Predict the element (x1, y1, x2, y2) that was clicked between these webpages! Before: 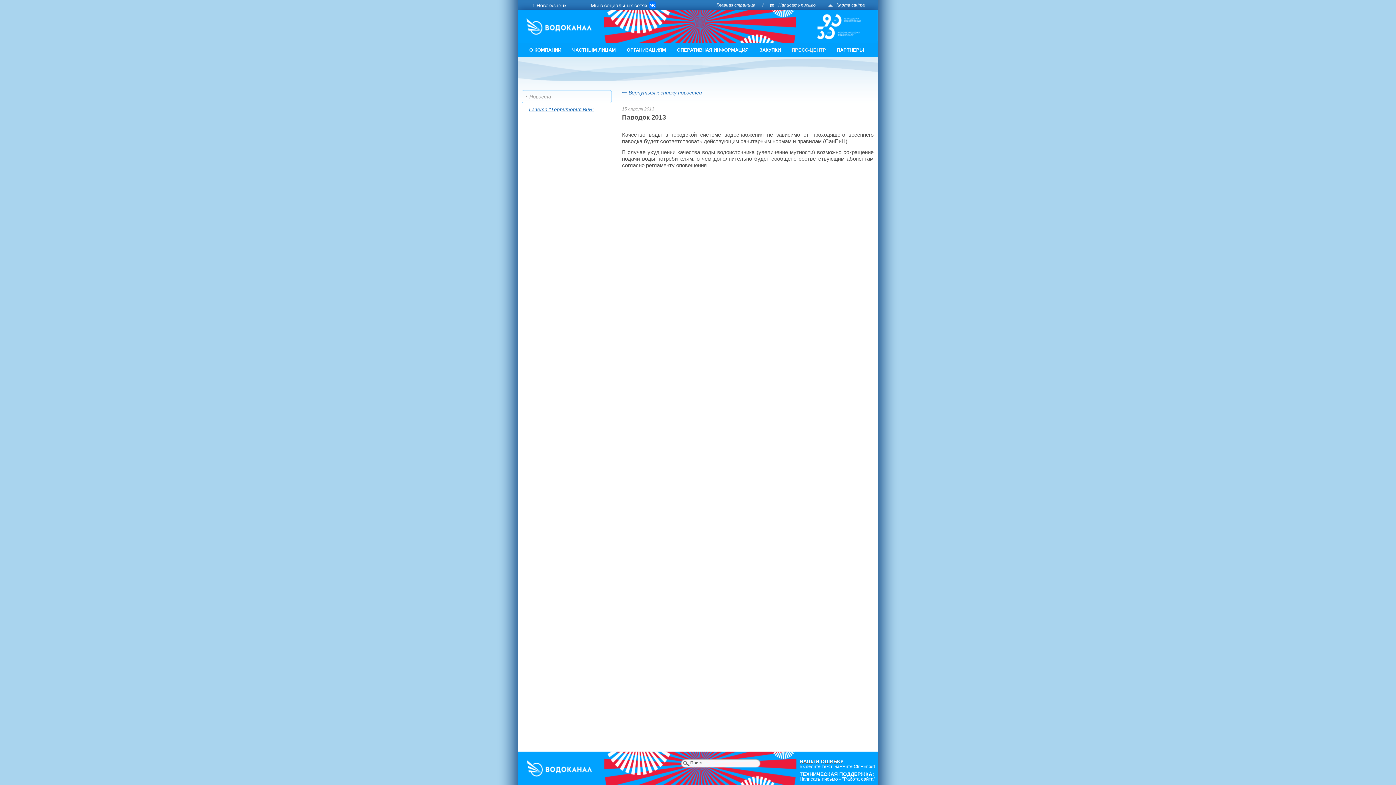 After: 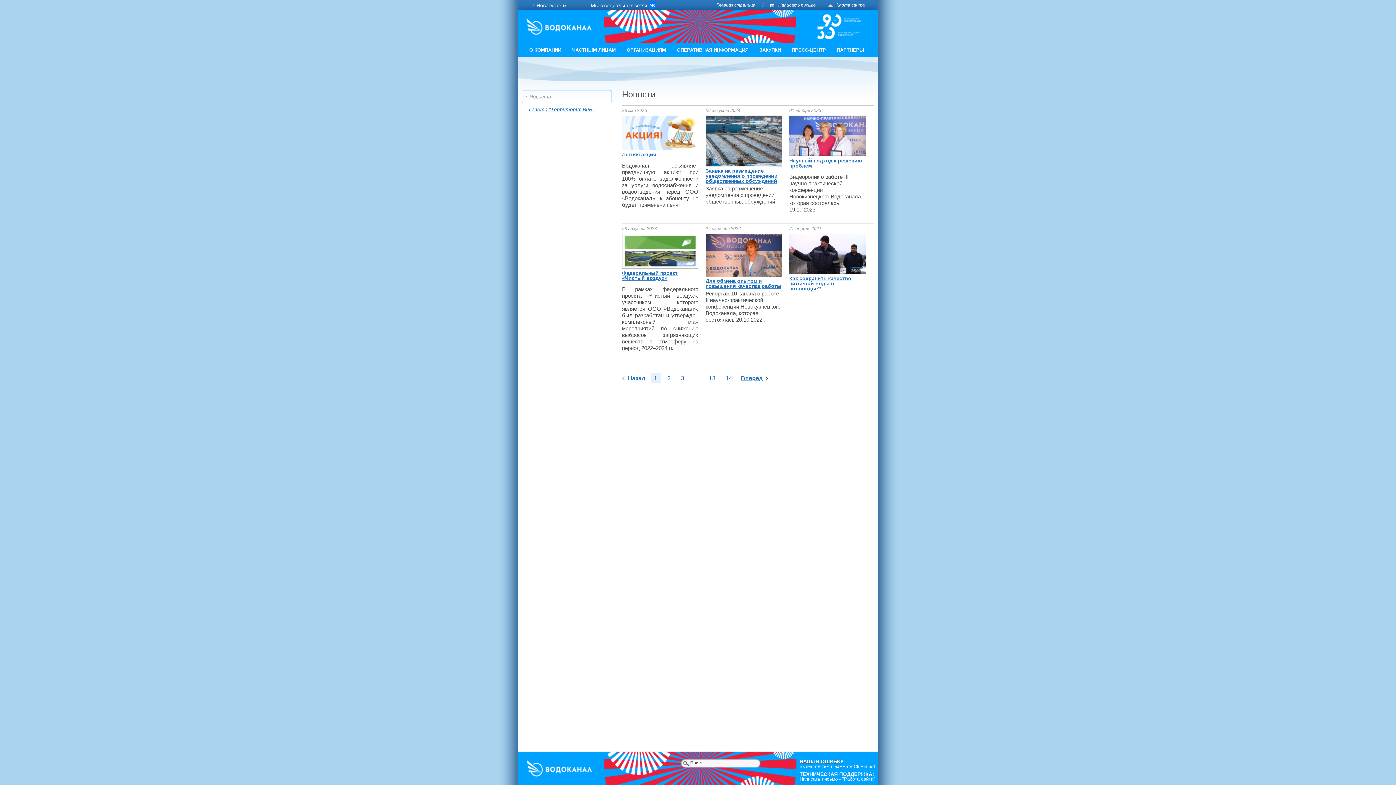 Action: bbox: (622, 90, 702, 95) label: Вернуться к списку новостей